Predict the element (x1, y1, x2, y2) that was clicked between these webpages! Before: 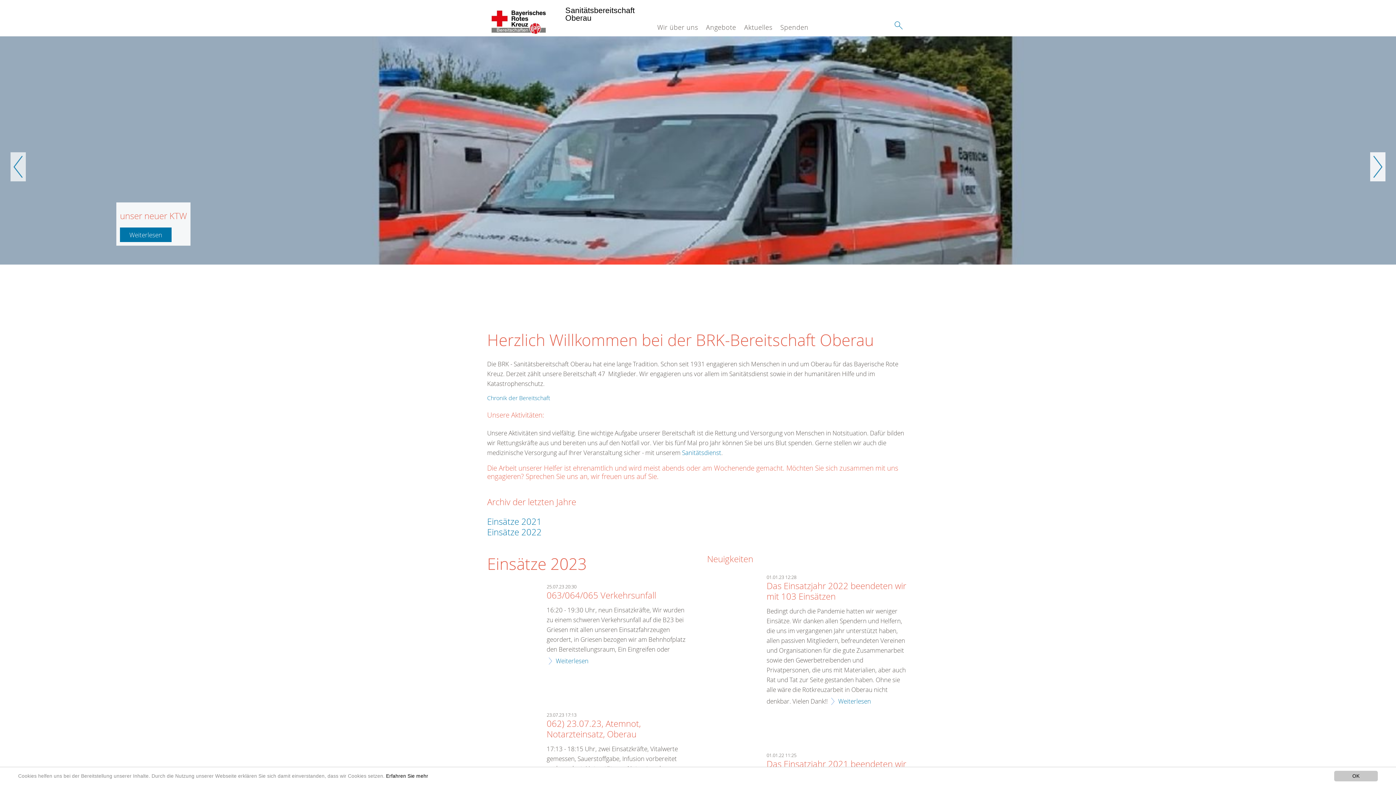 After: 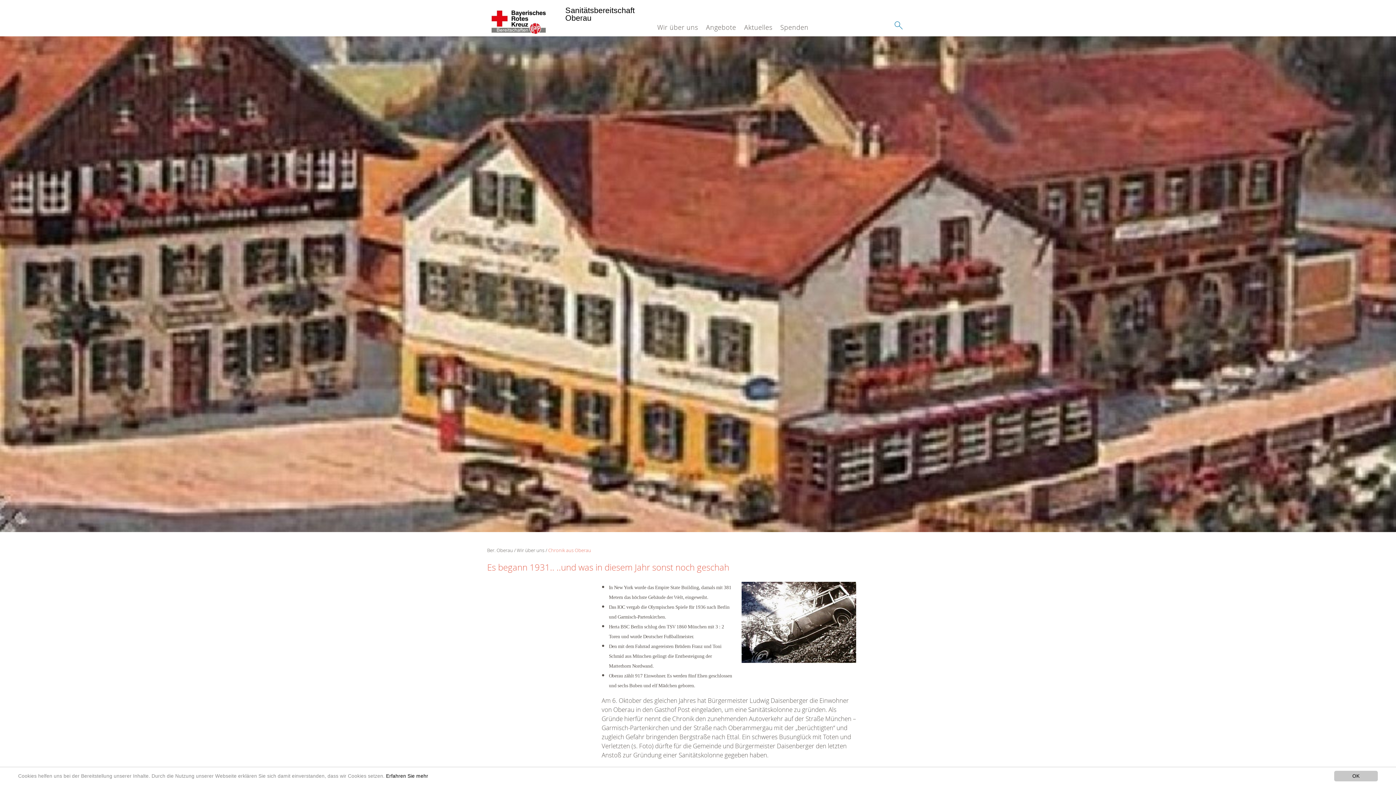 Action: label: Chronik der Bereitschaft
 bbox: (487, 394, 550, 402)